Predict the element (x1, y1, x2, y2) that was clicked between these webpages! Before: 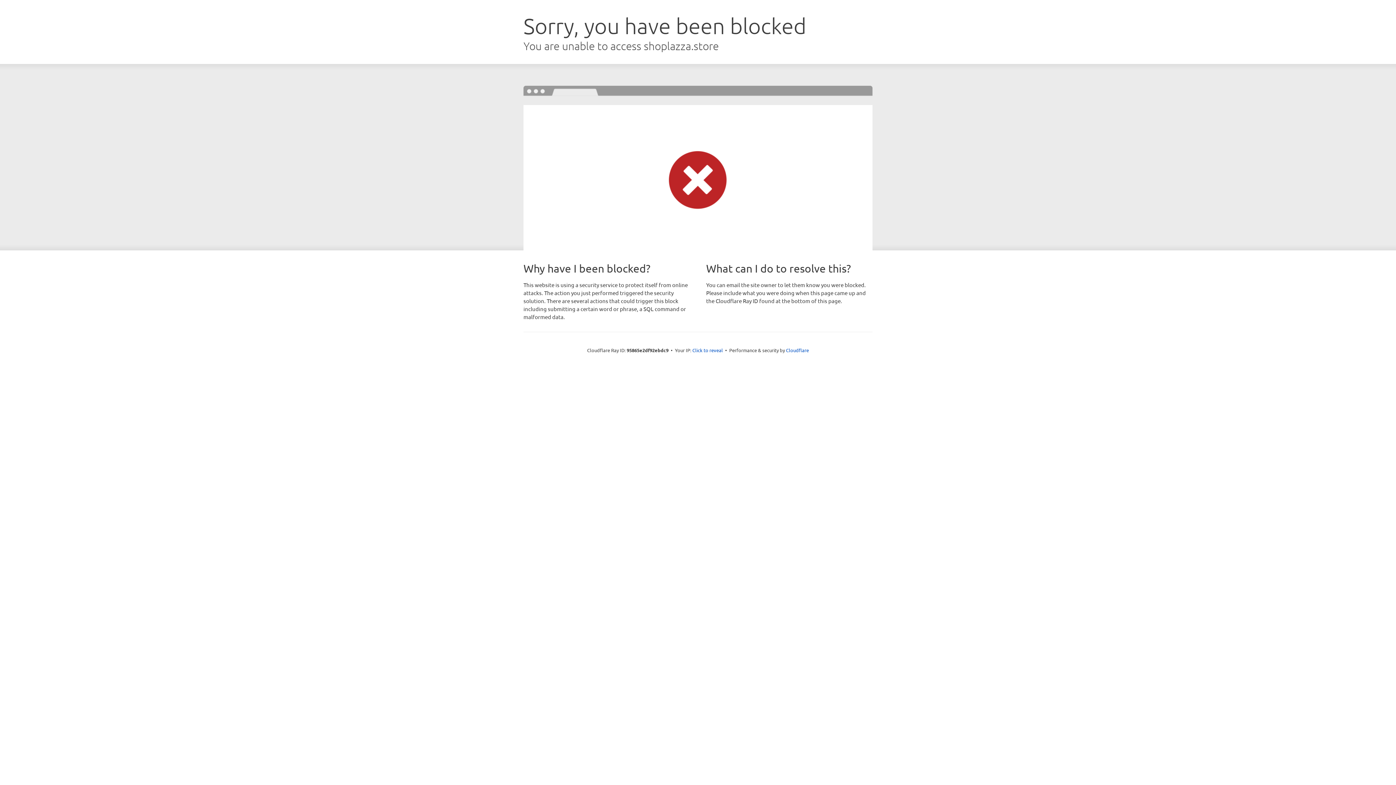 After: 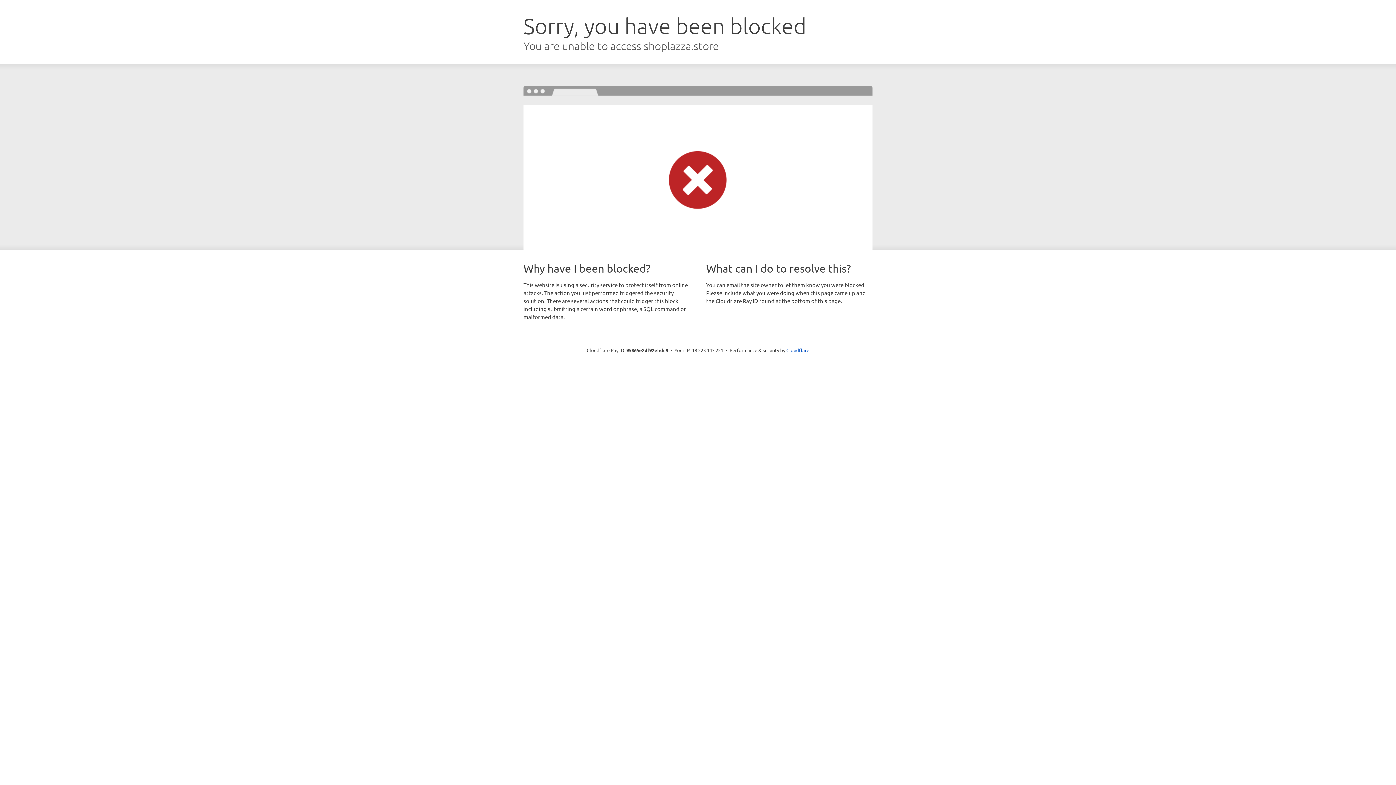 Action: label: Click to reveal bbox: (692, 346, 723, 353)